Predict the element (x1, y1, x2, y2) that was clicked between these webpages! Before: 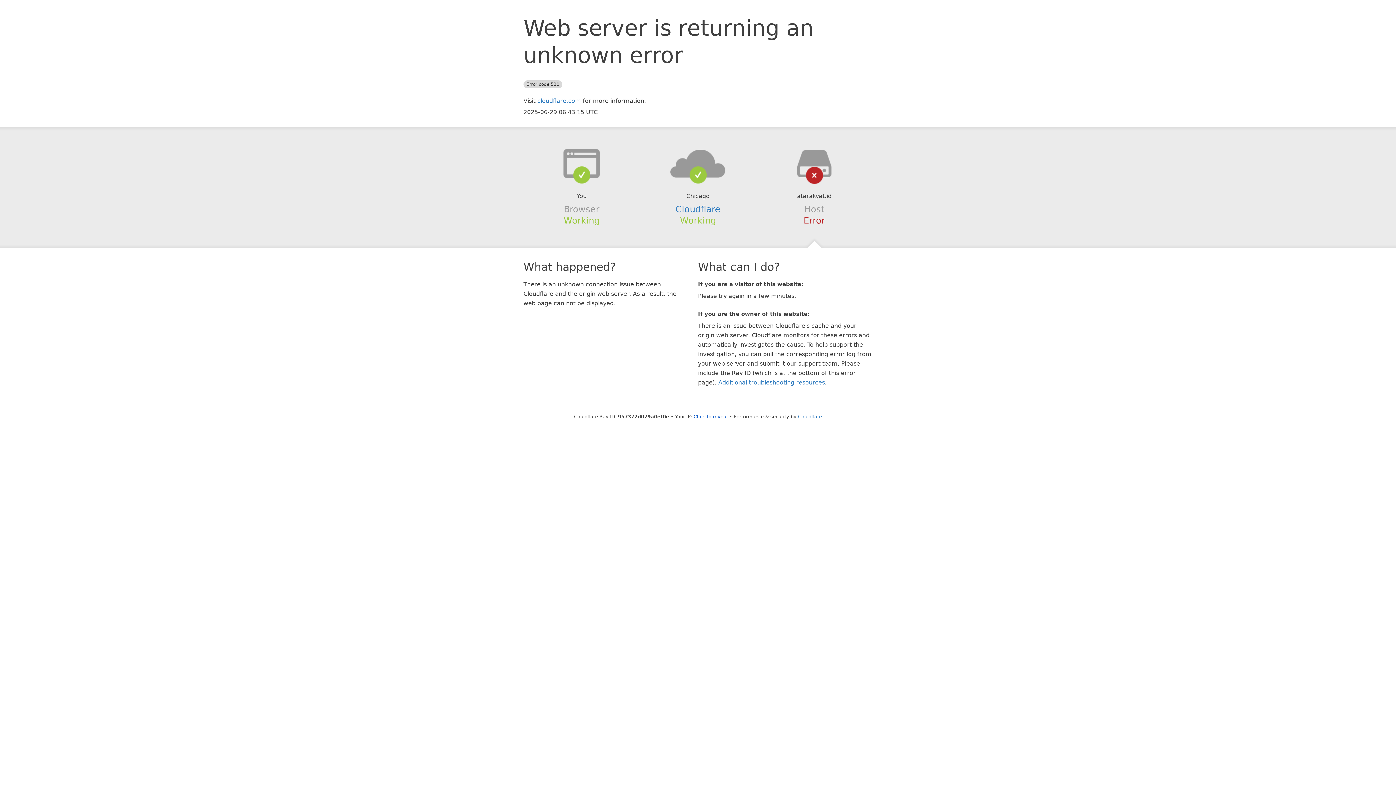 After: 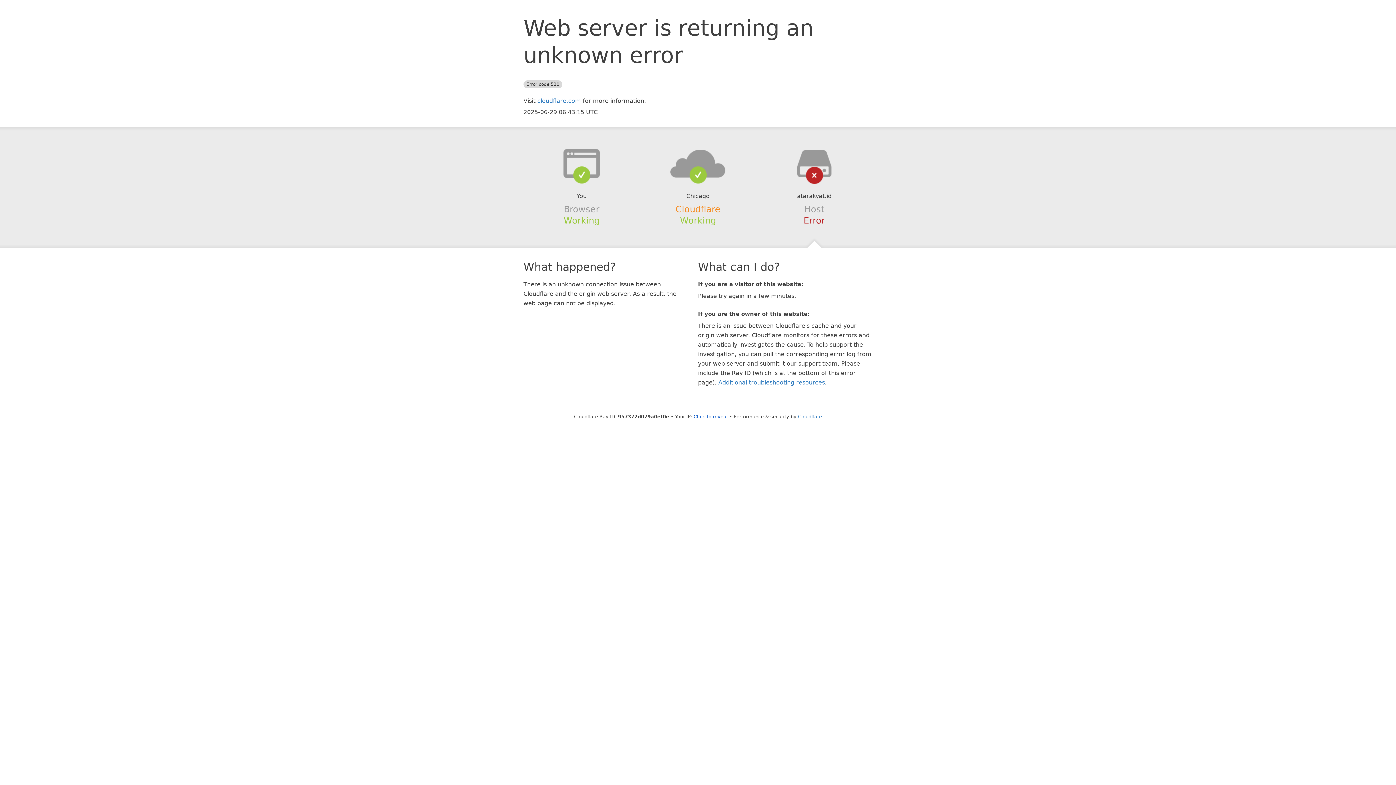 Action: bbox: (675, 204, 720, 214) label: Cloudflare